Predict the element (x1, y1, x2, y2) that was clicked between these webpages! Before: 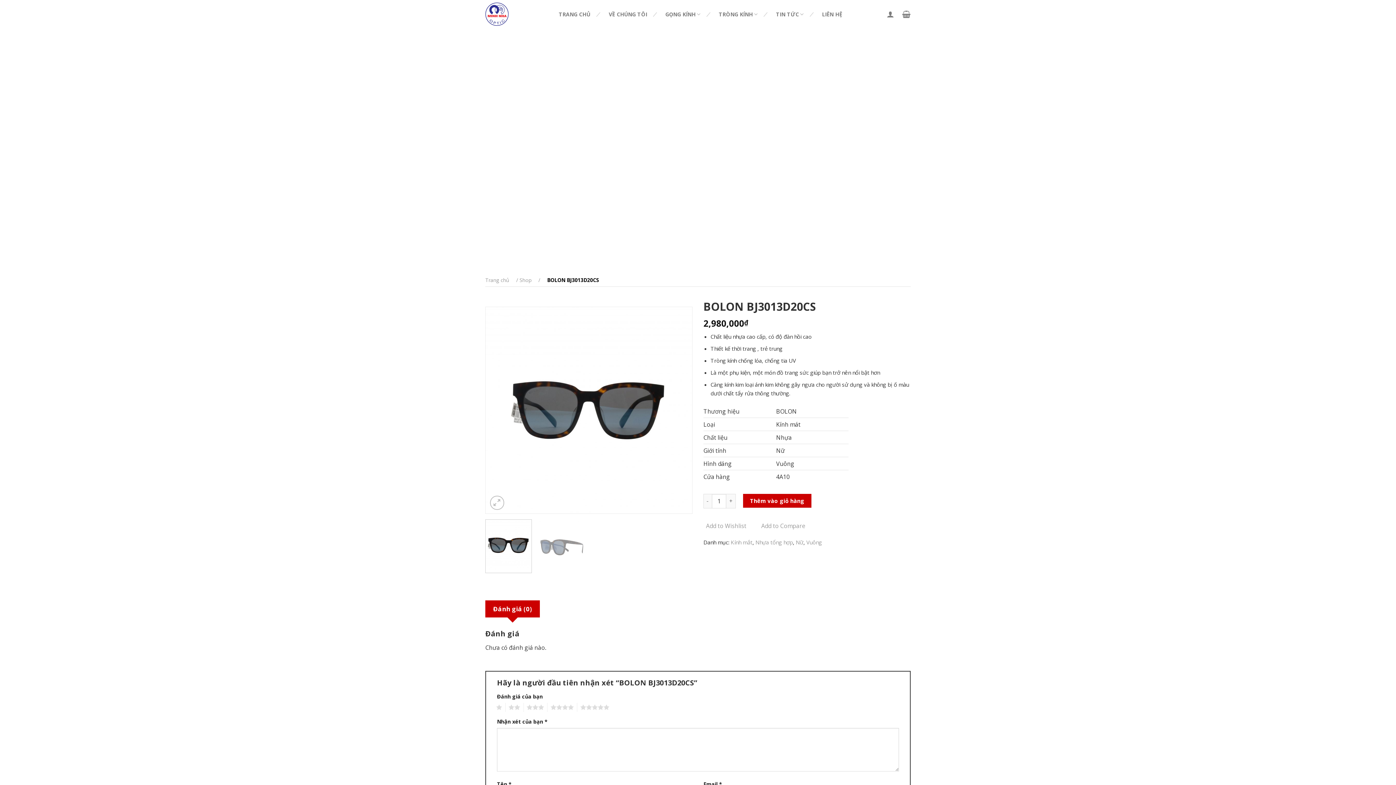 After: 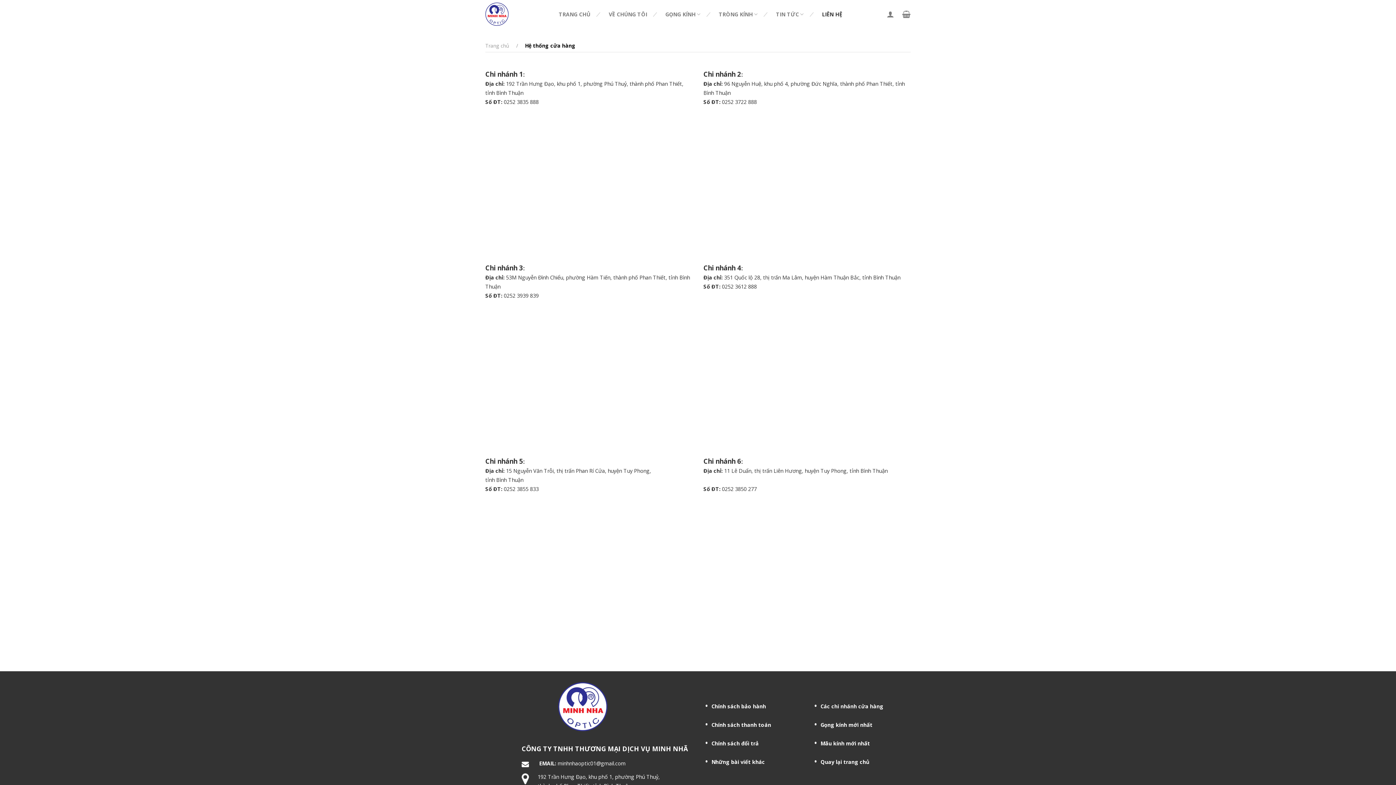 Action: label: LIÊN HỆ bbox: (822, 6, 842, 22)